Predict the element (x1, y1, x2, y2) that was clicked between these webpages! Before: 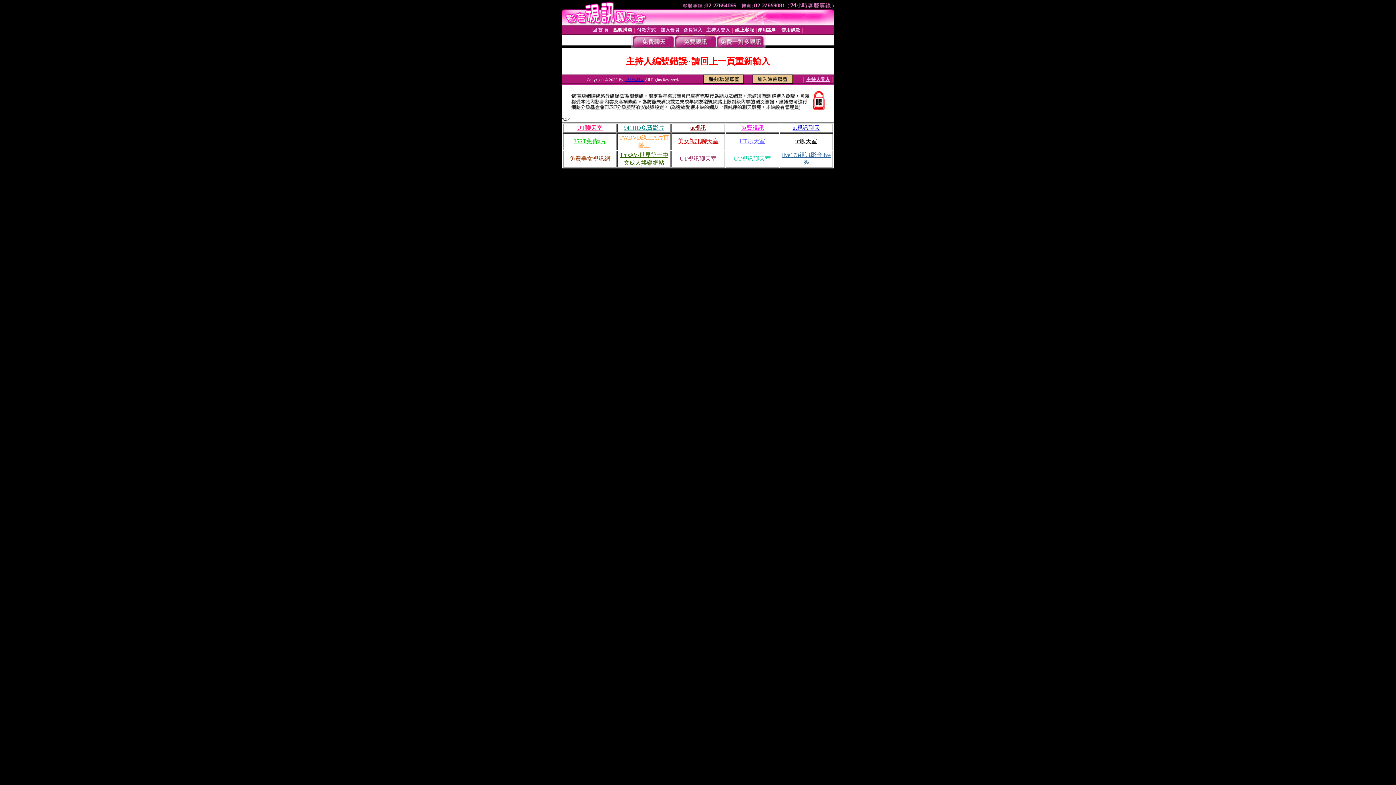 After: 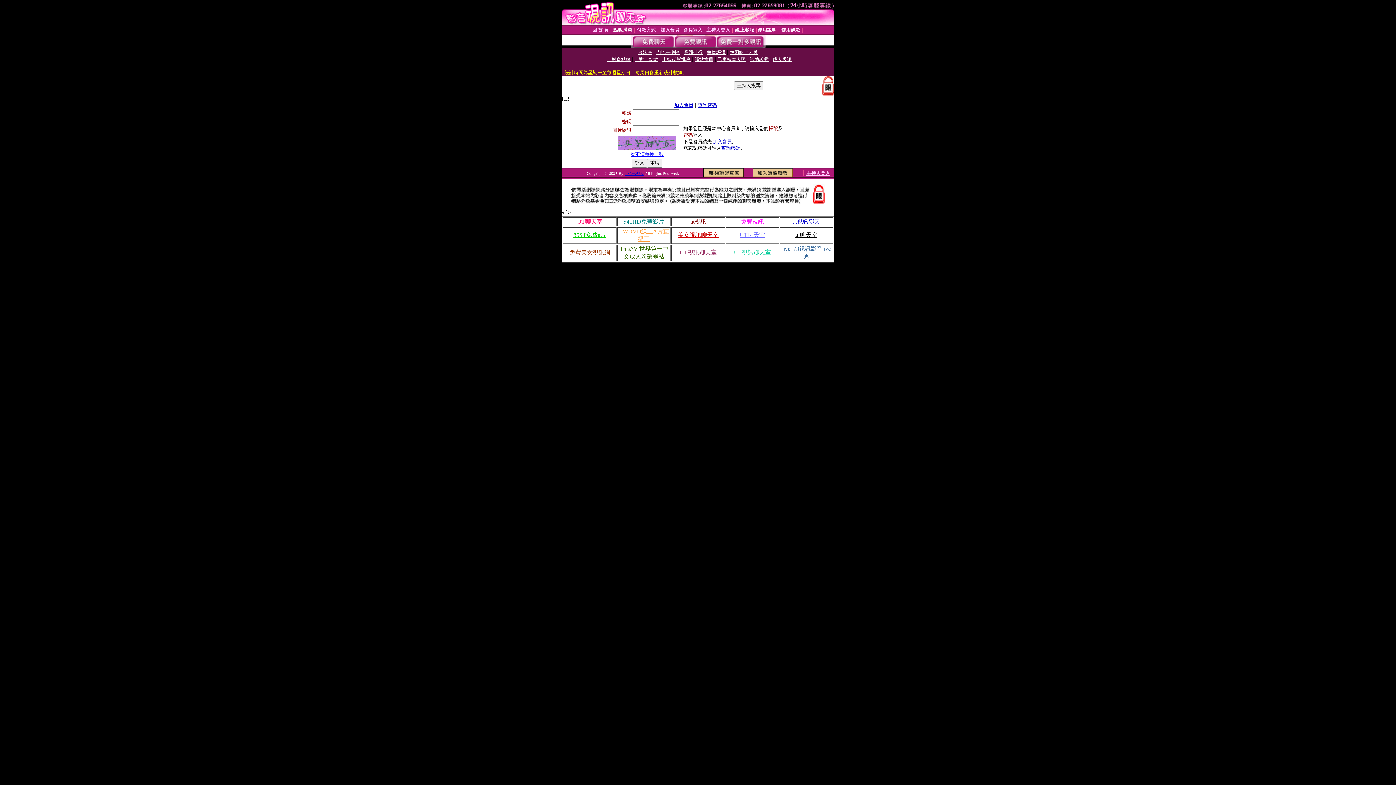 Action: bbox: (735, 27, 754, 32) label: 線上客服